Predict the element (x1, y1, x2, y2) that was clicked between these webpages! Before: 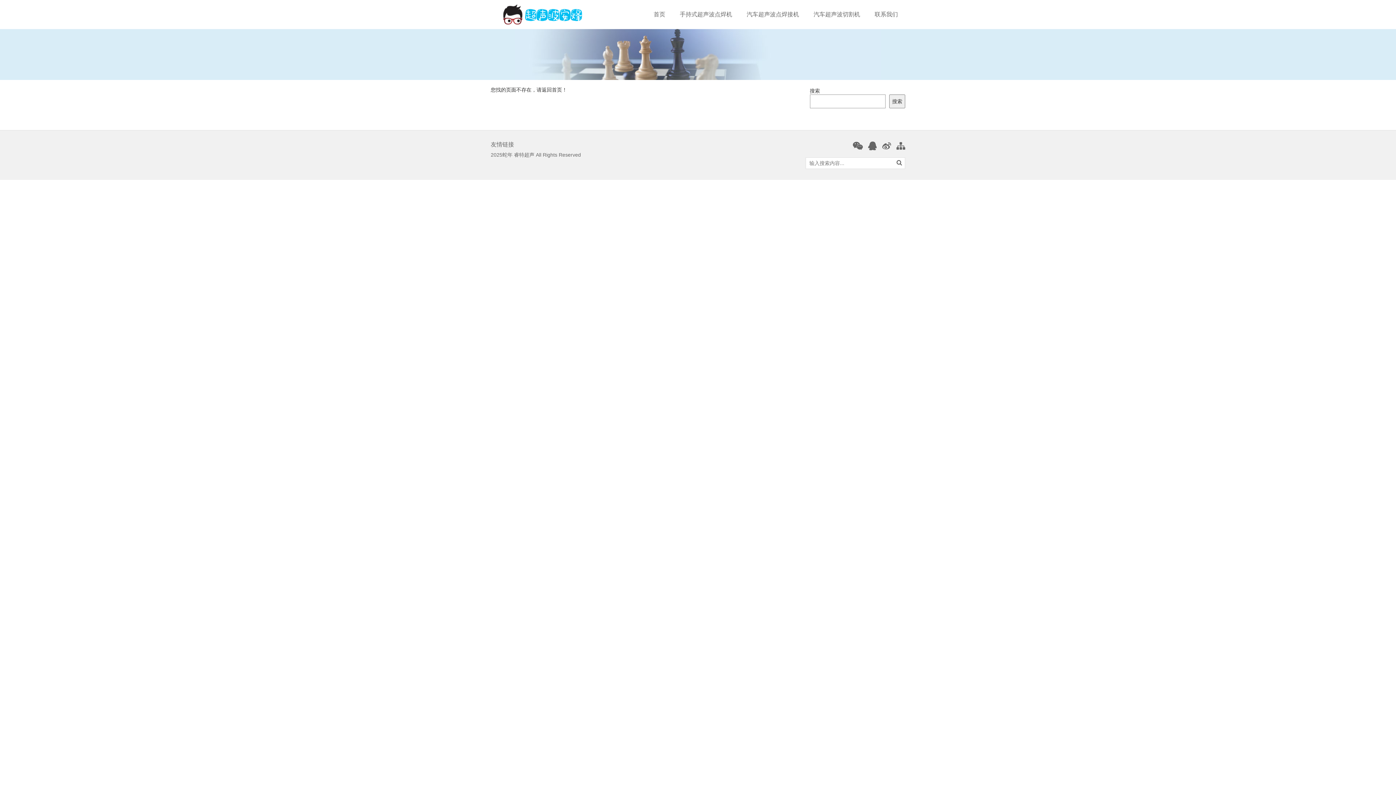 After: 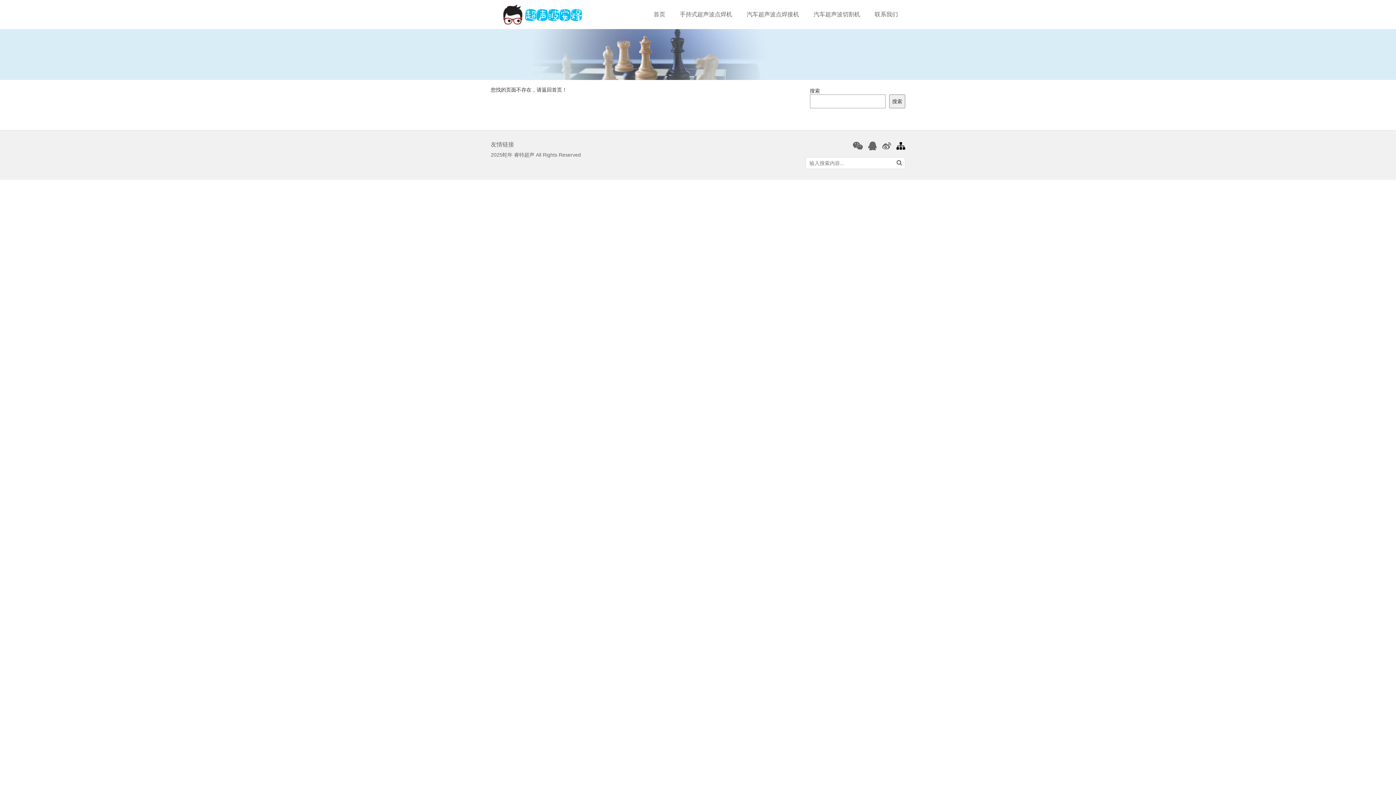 Action: bbox: (896, 141, 905, 150)